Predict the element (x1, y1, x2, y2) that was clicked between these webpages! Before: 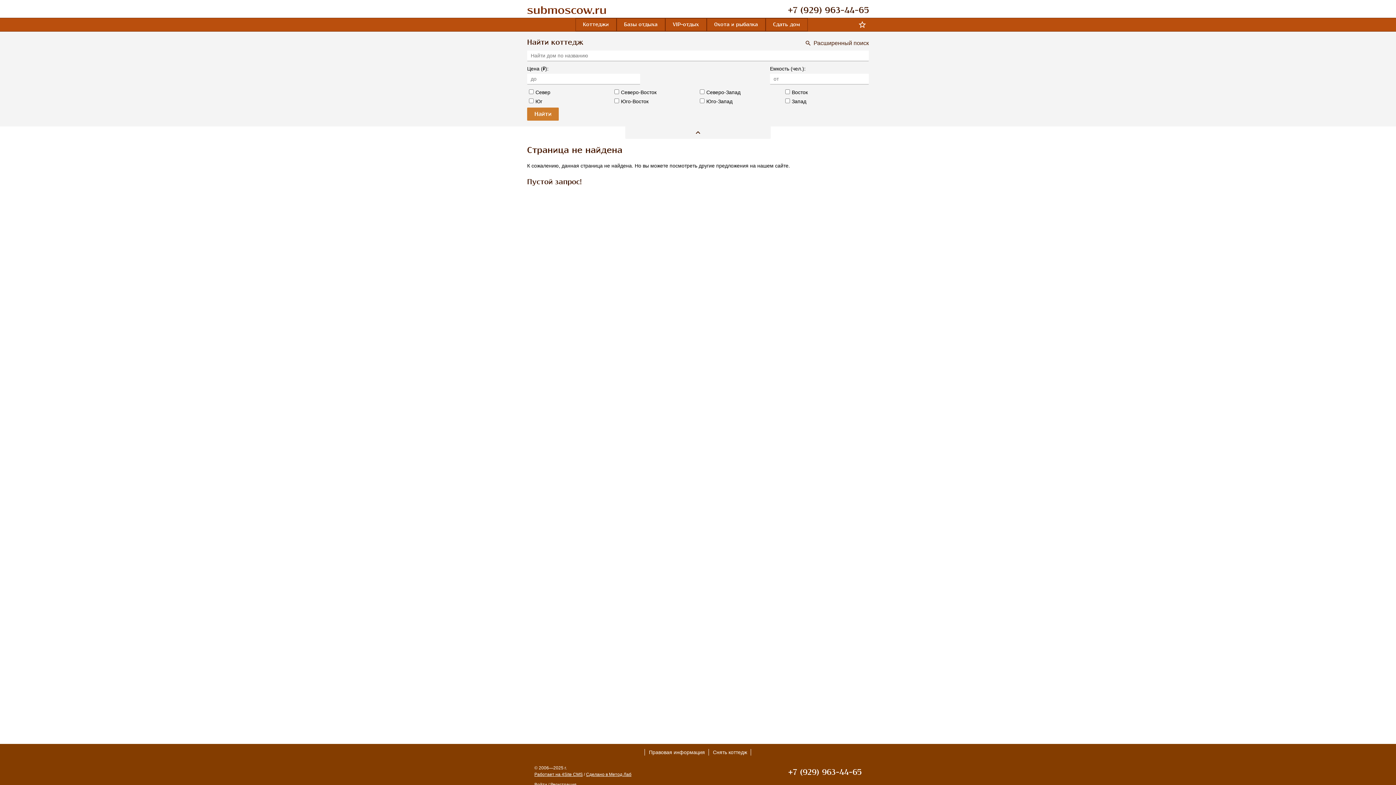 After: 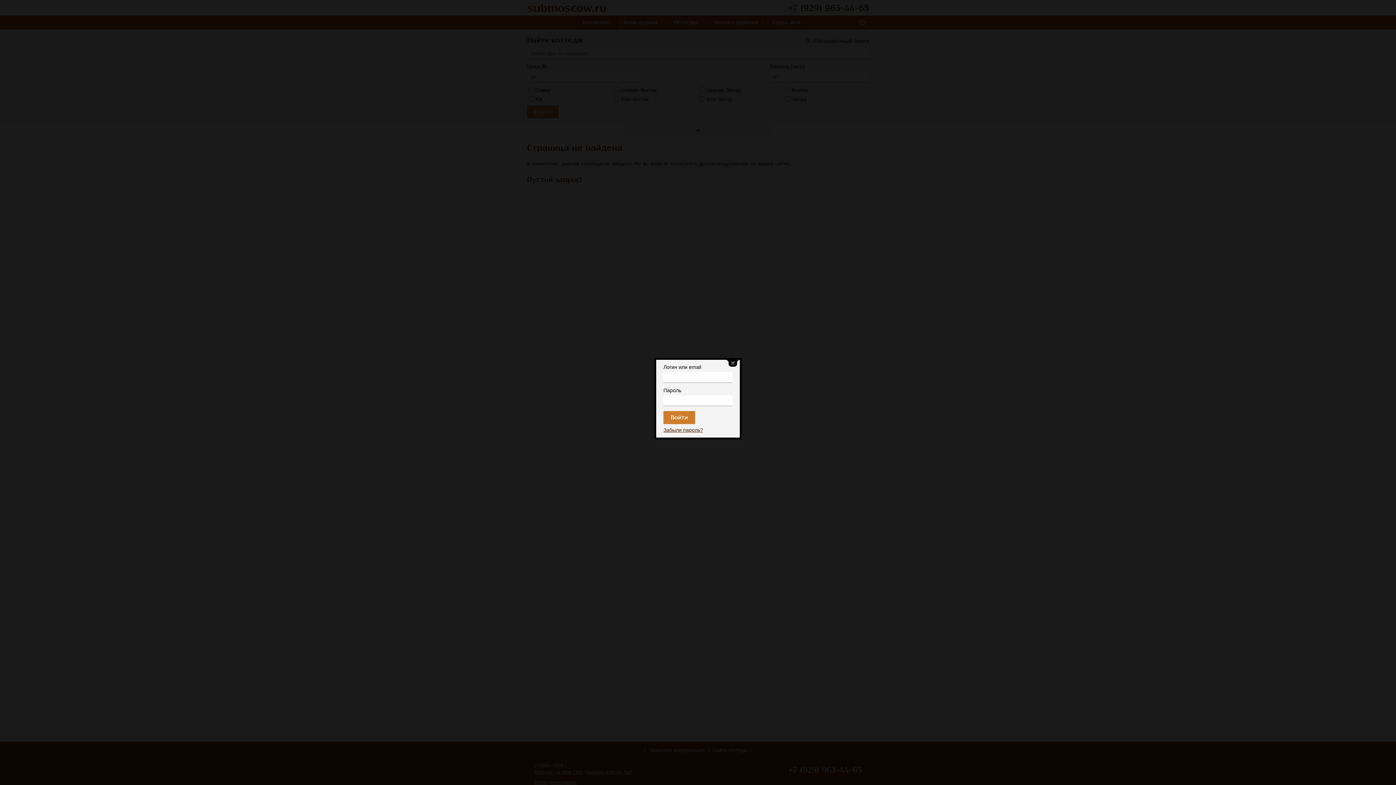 Action: label: Войти bbox: (534, 782, 547, 787)